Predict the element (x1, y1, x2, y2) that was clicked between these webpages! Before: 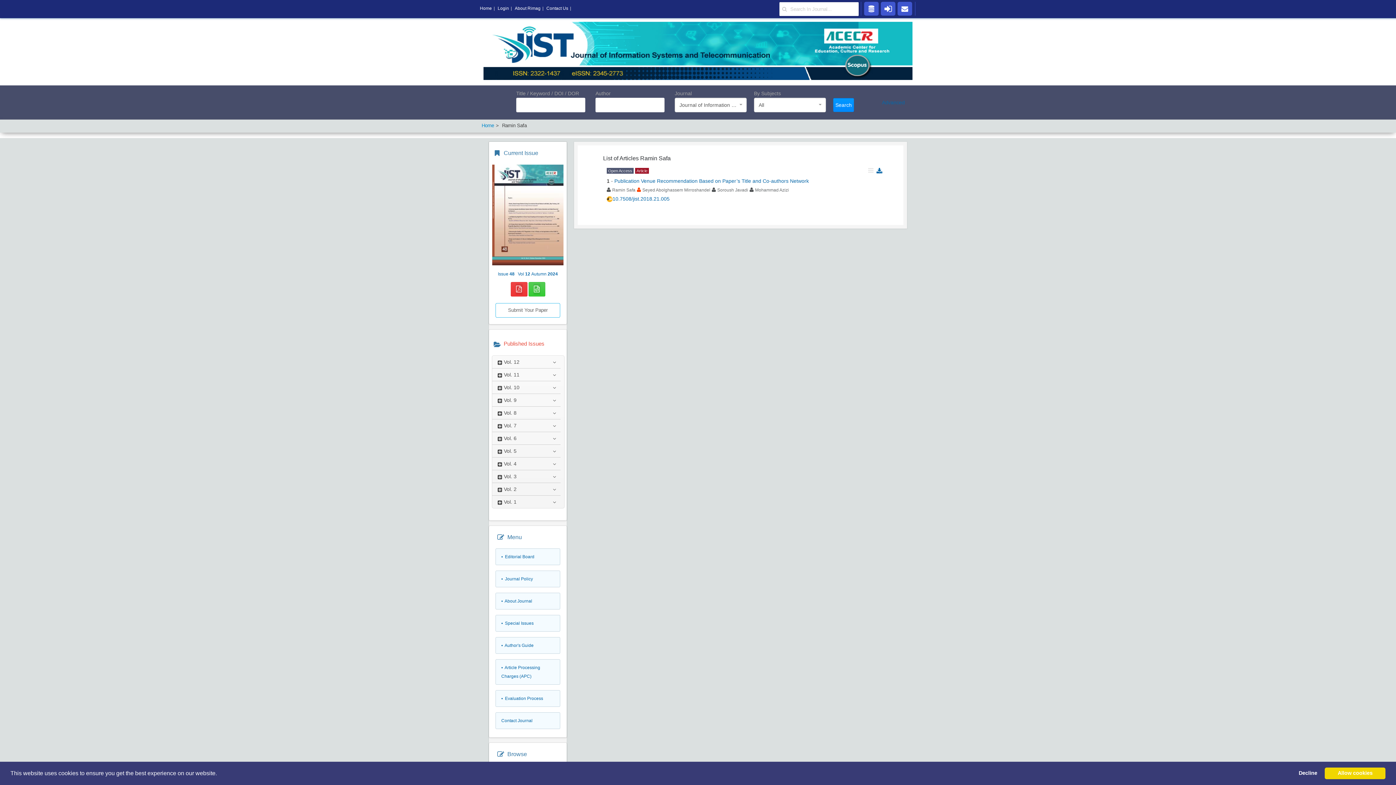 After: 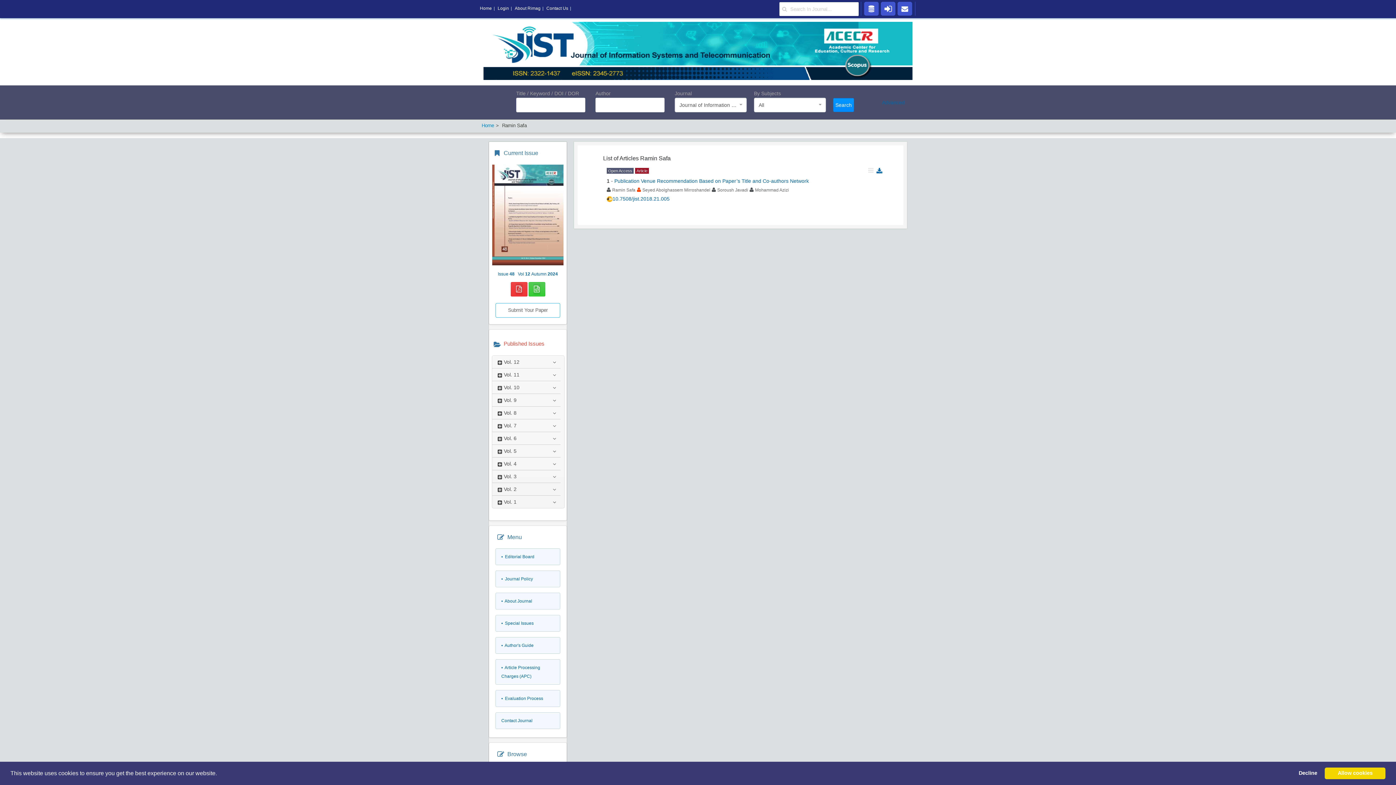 Action: label: learn more about cookies bbox: (218, 773, 220, 775)